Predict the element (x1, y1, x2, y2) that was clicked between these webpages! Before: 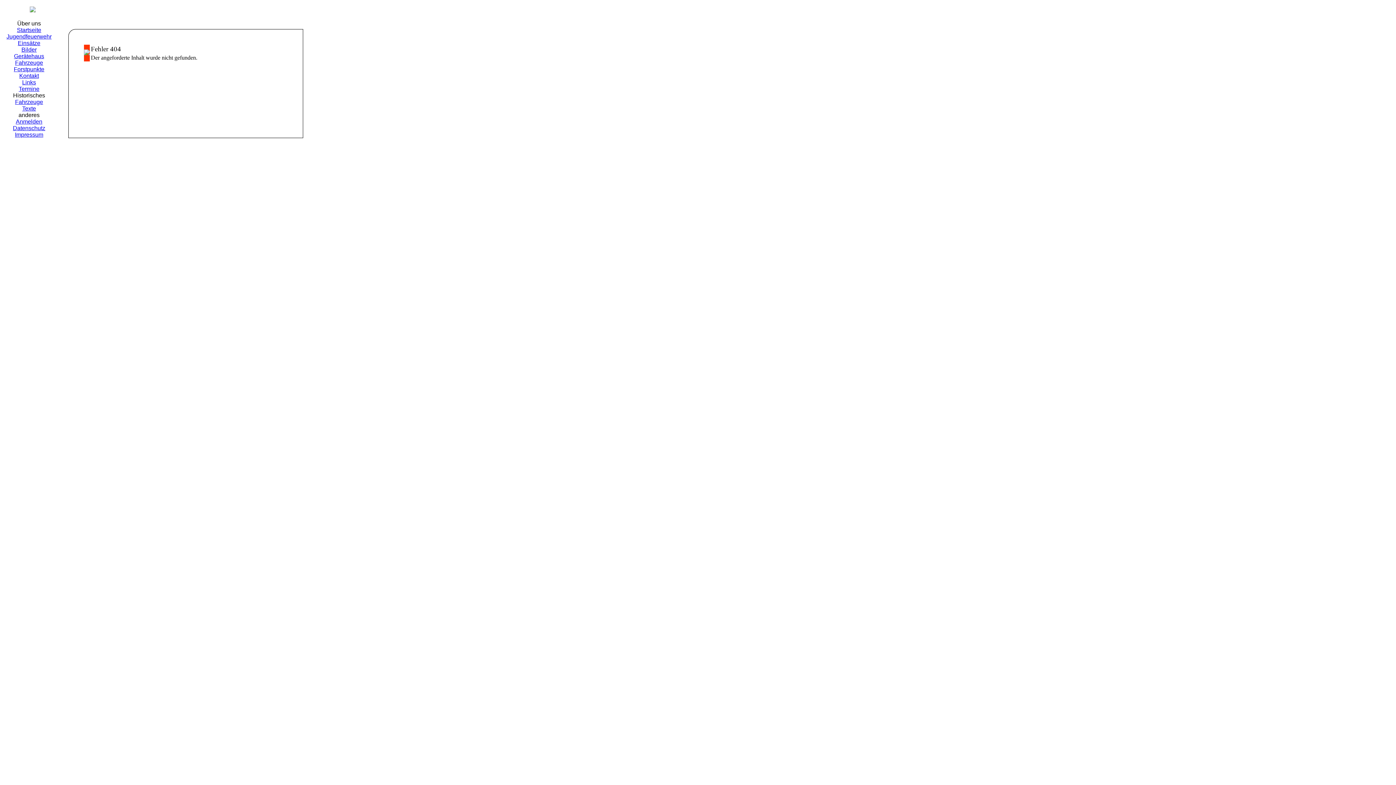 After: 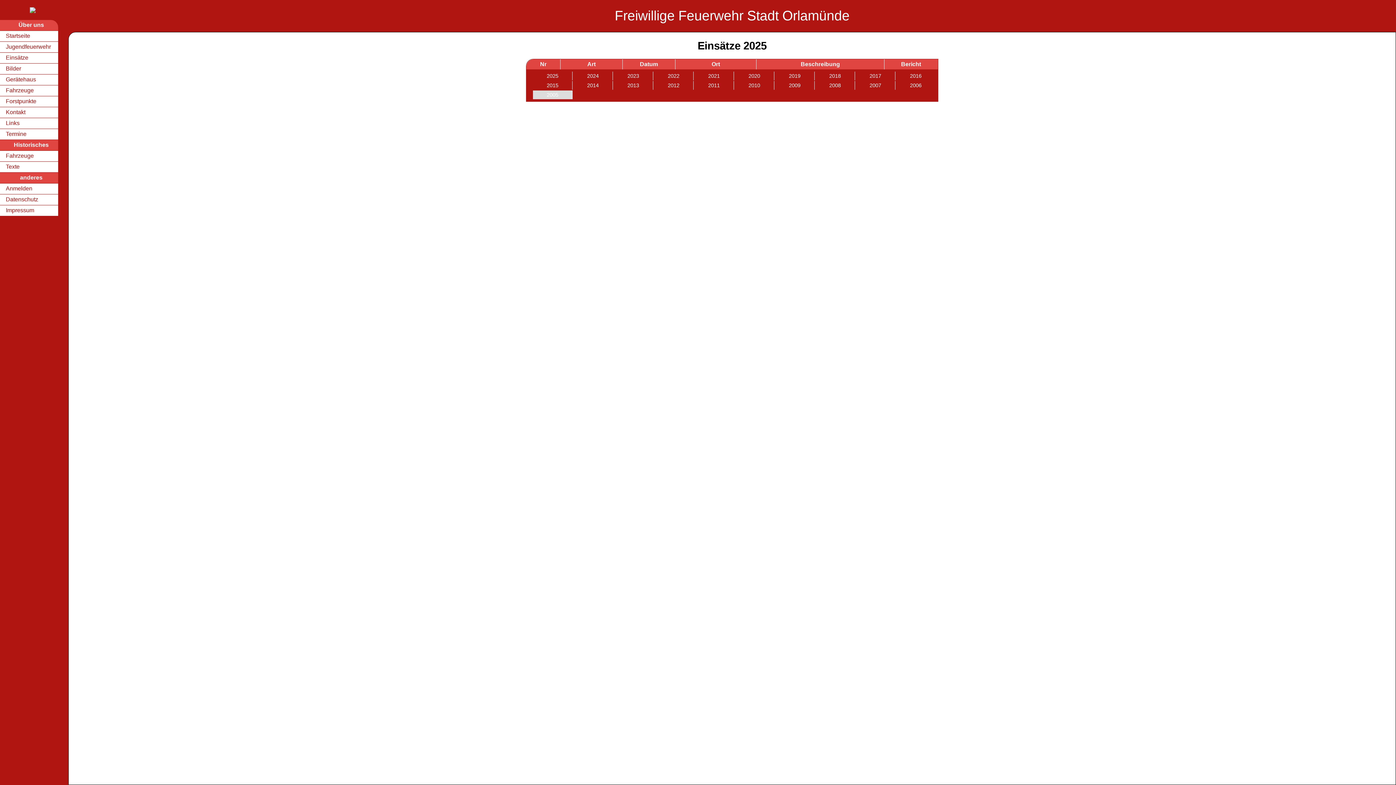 Action: bbox: (17, 40, 40, 46) label: Einsätze